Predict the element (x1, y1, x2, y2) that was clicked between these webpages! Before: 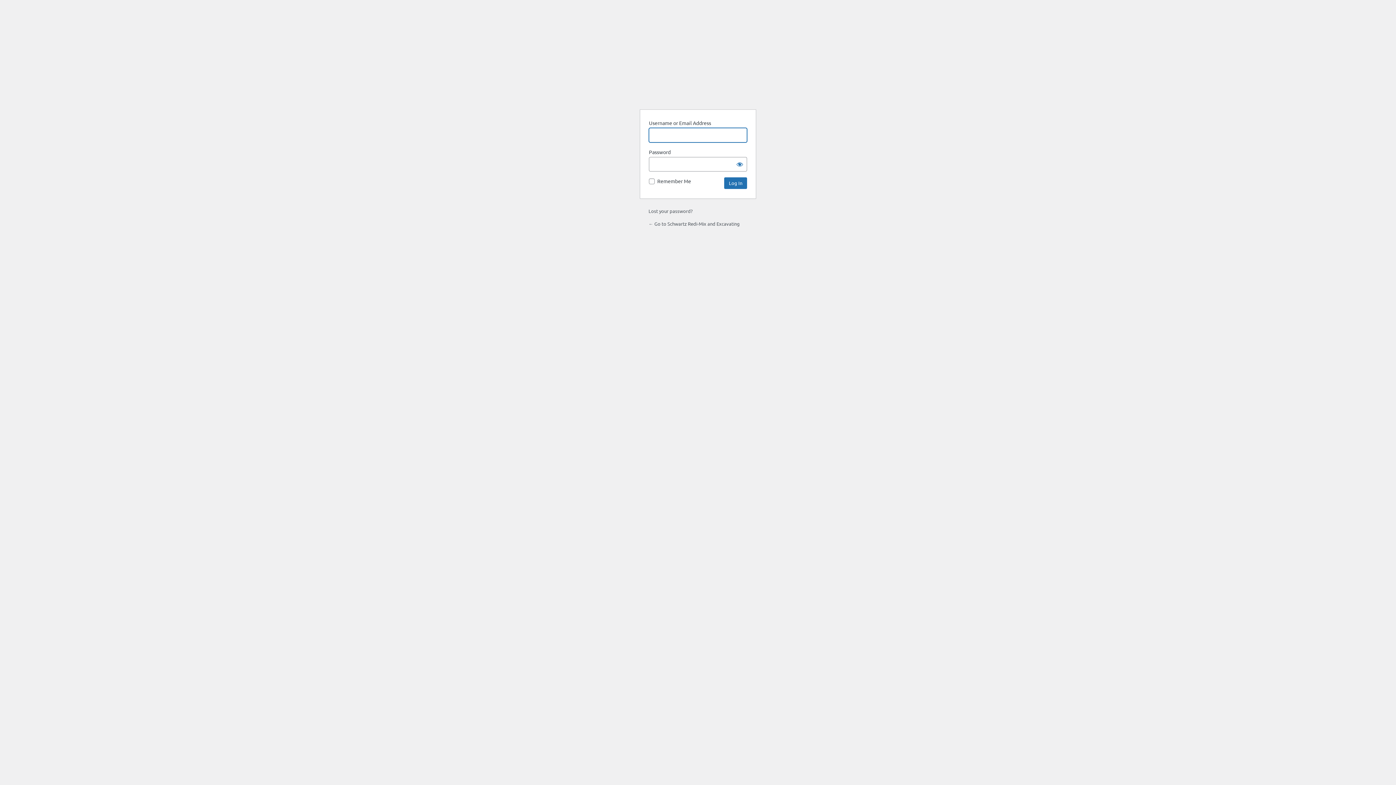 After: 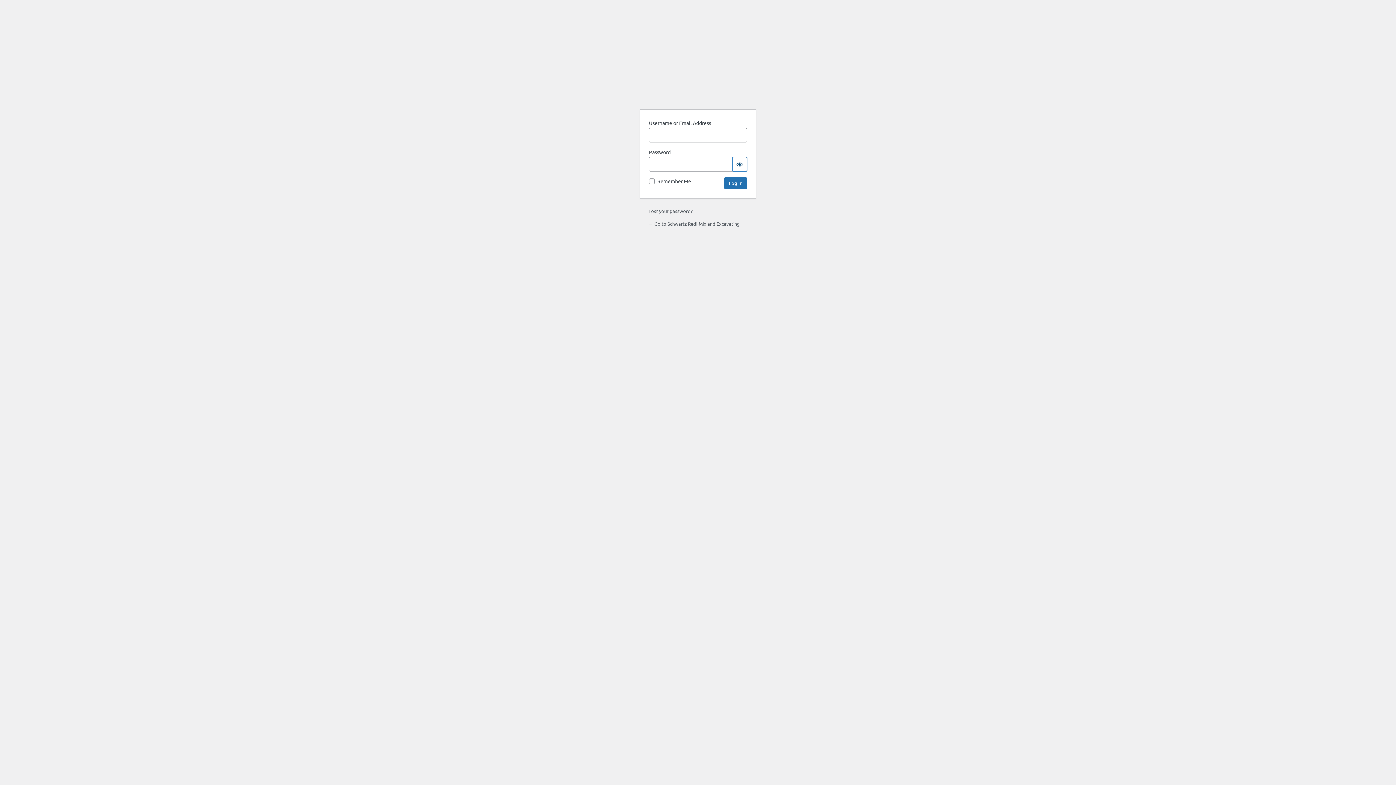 Action: bbox: (732, 157, 747, 171) label: Show password